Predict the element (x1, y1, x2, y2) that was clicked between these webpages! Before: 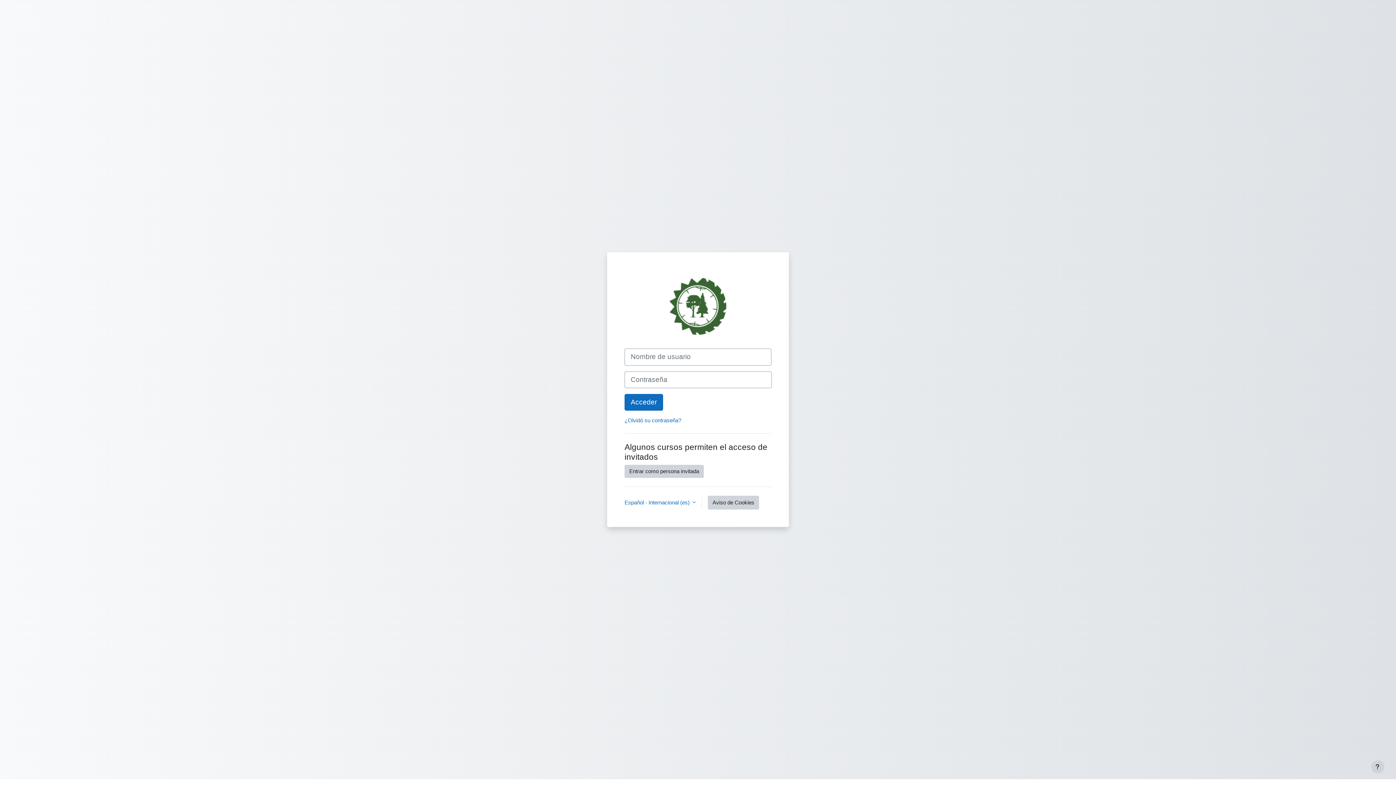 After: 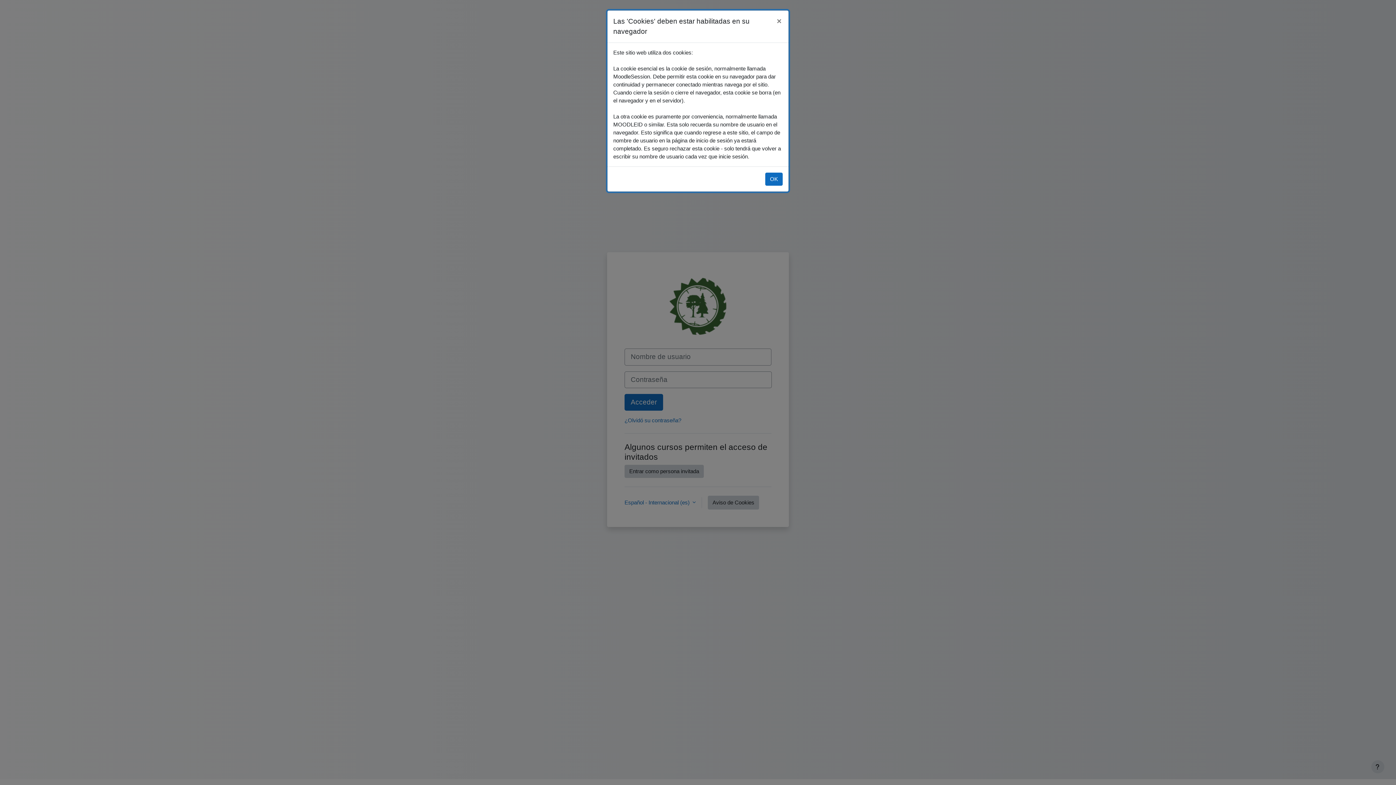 Action: bbox: (708, 495, 759, 509) label: Aviso de Cookies